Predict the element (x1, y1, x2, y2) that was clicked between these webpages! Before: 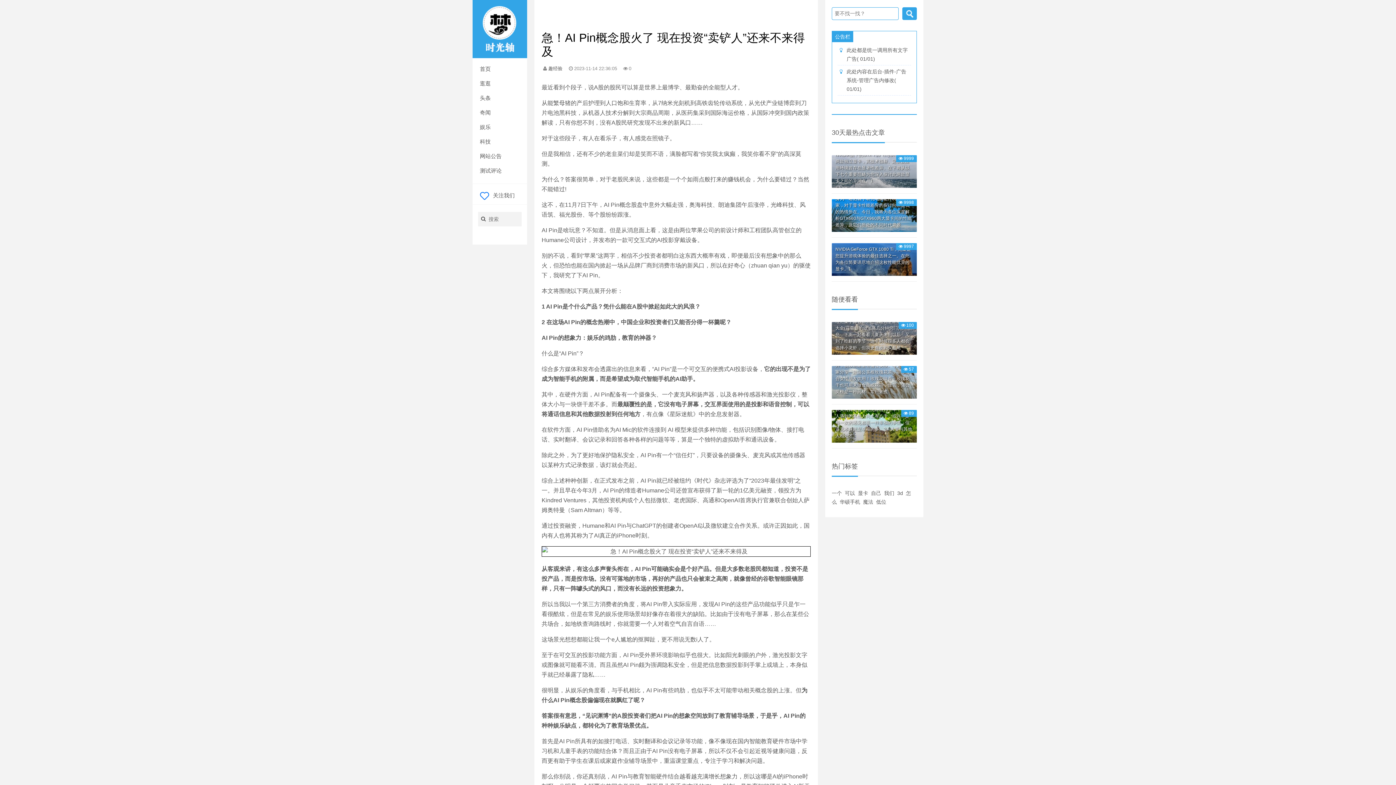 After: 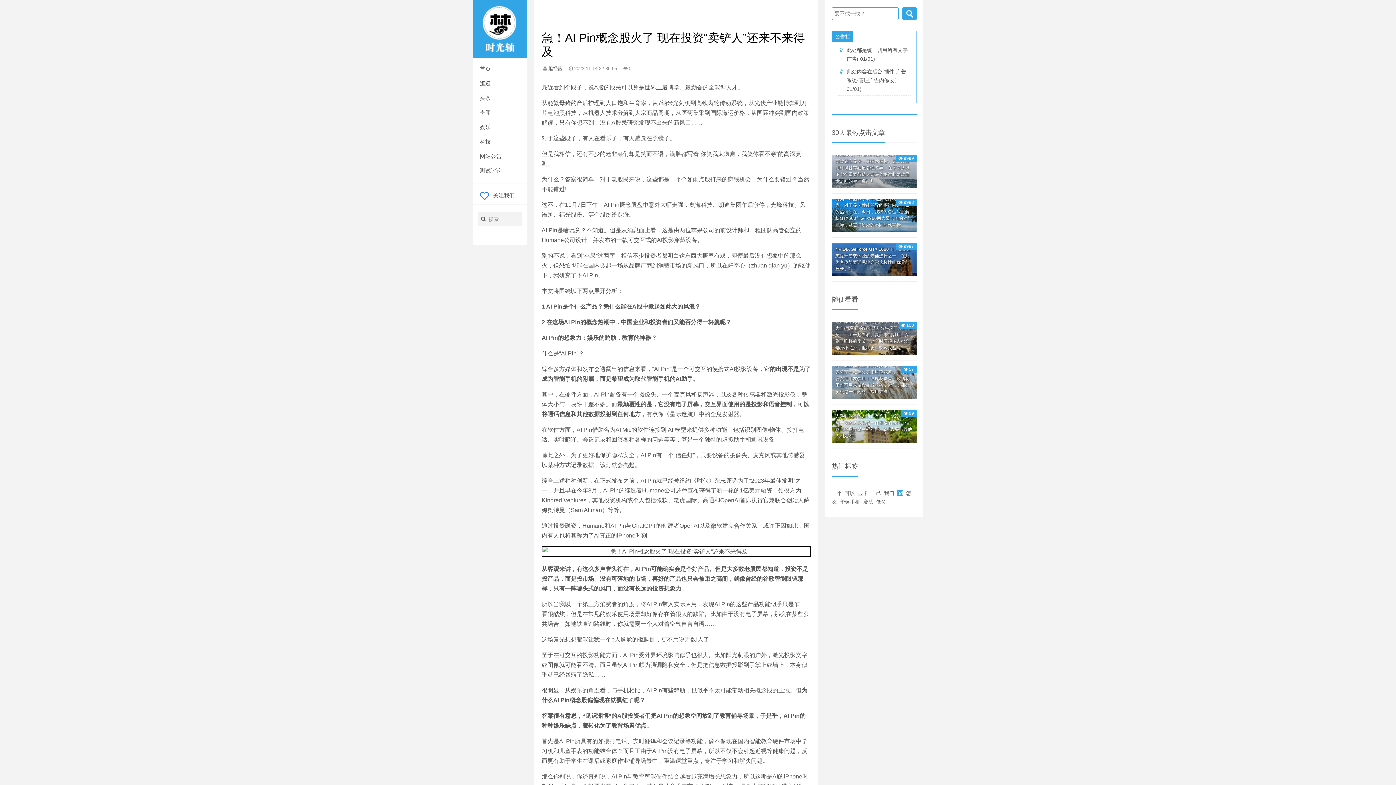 Action: label: 3d bbox: (897, 490, 903, 496)